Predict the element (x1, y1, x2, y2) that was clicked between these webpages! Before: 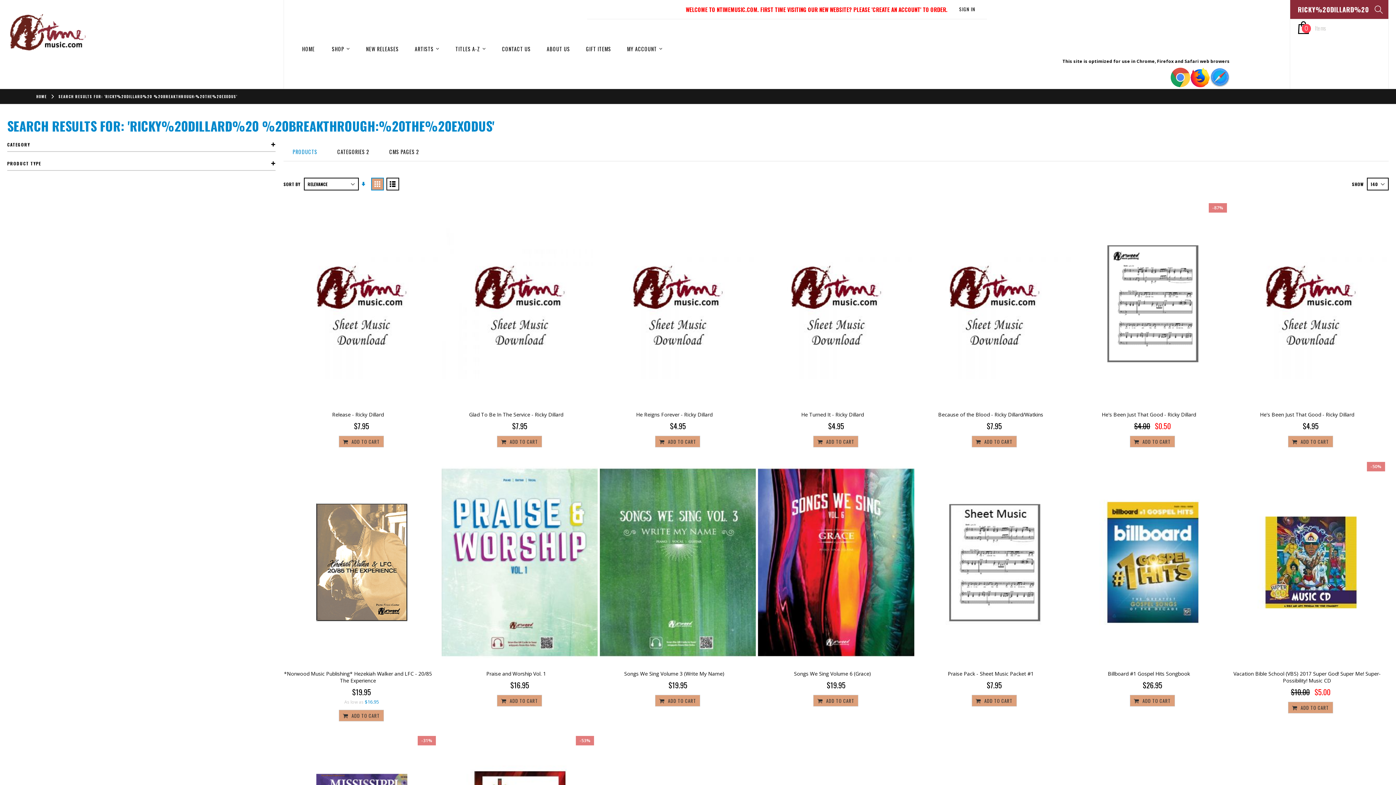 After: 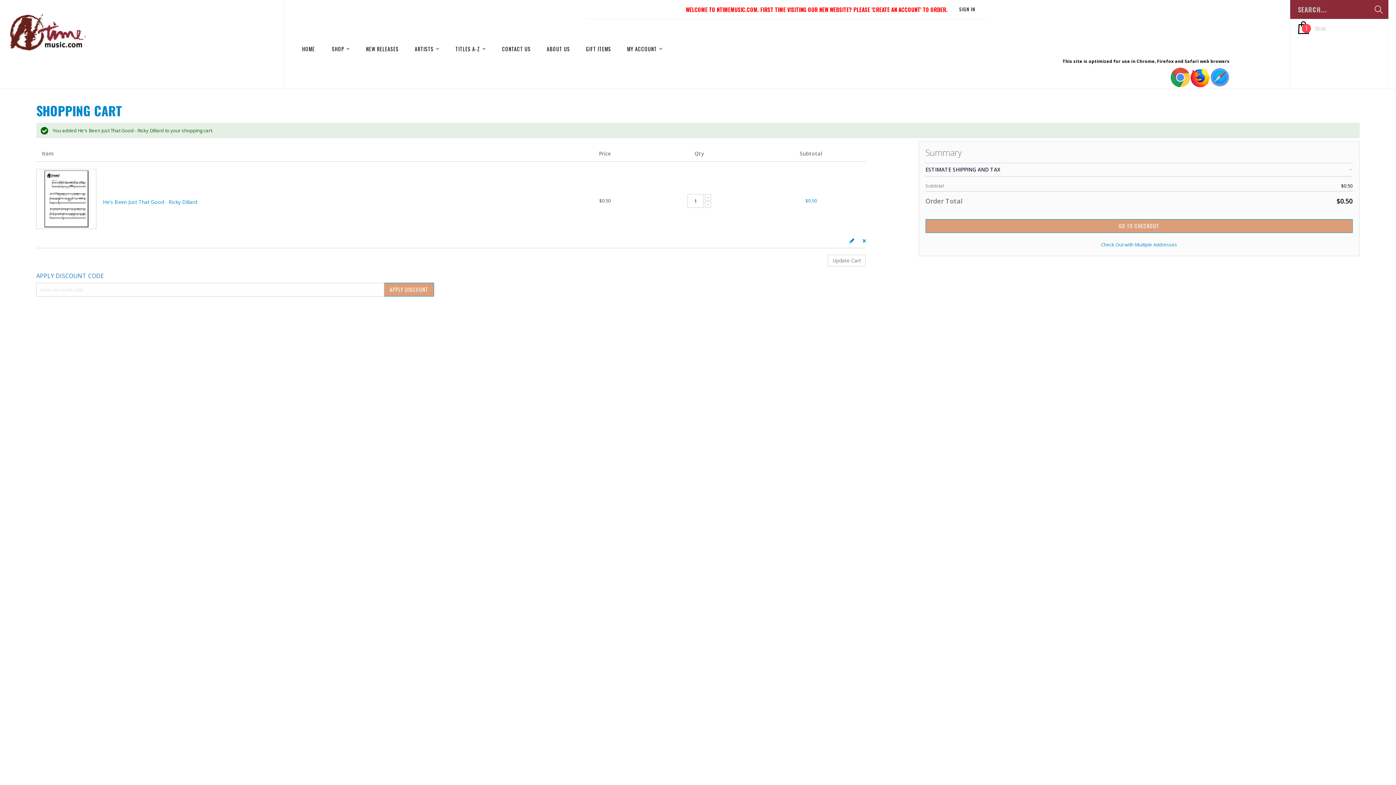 Action: label:  ADD TO CART bbox: (1130, 436, 1175, 447)